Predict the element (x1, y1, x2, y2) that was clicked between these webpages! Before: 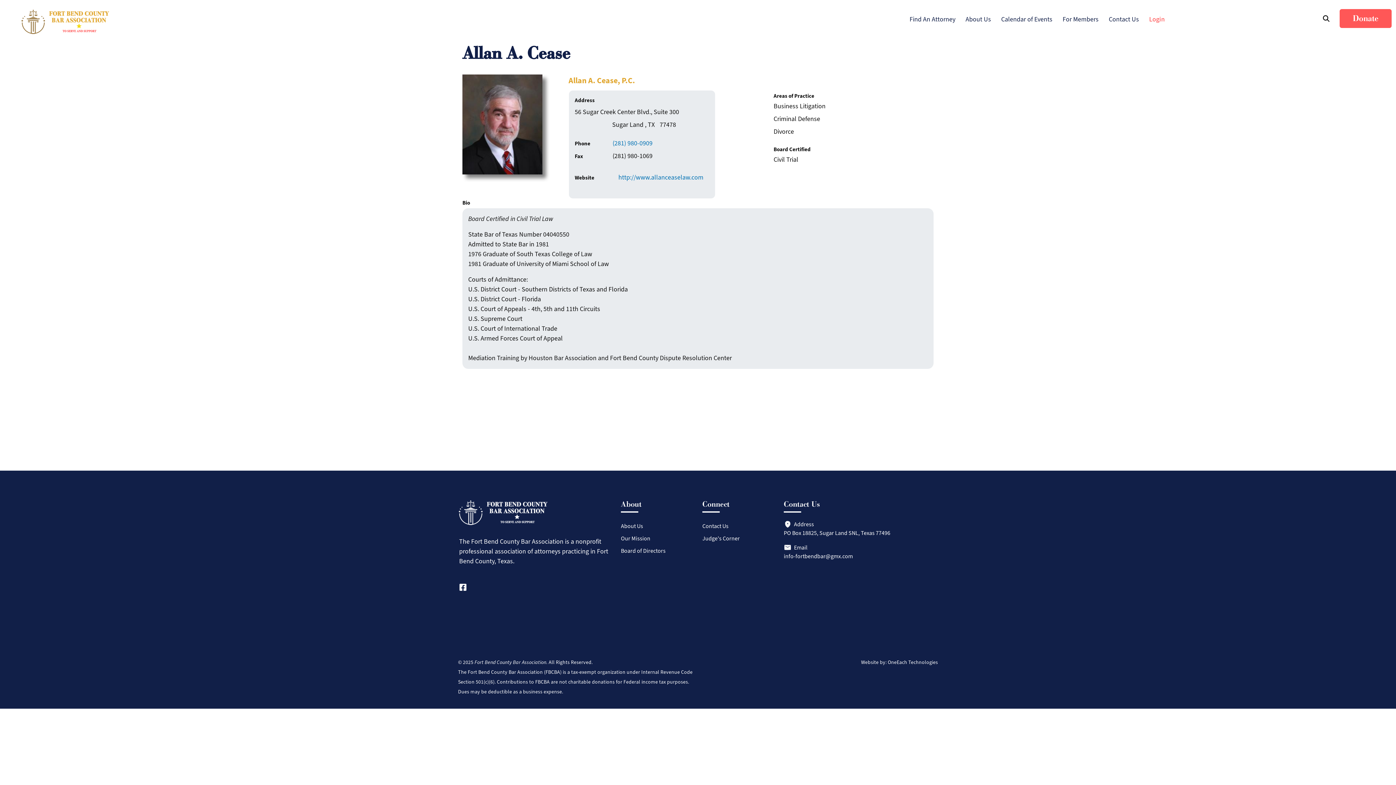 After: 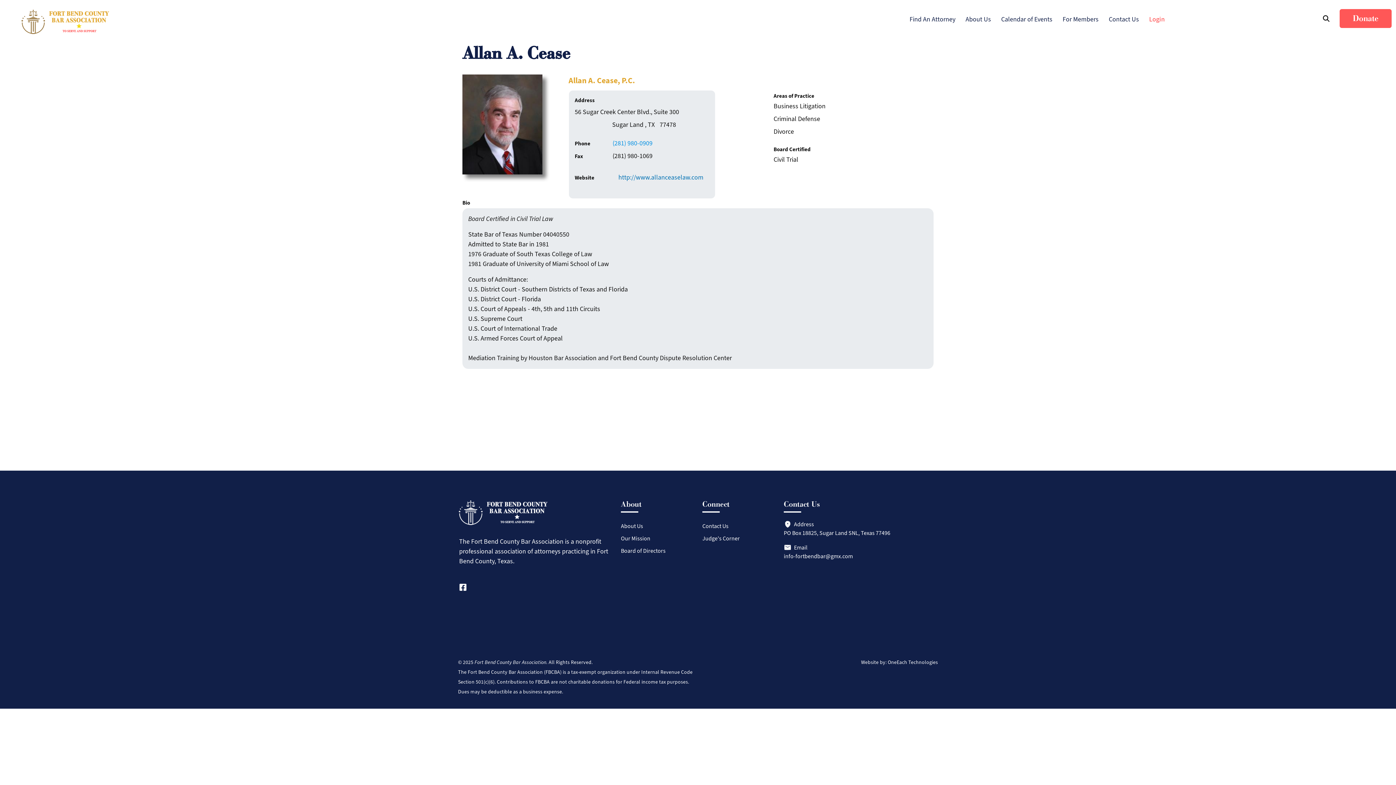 Action: label: (281) 980-0909 bbox: (612, 138, 652, 147)